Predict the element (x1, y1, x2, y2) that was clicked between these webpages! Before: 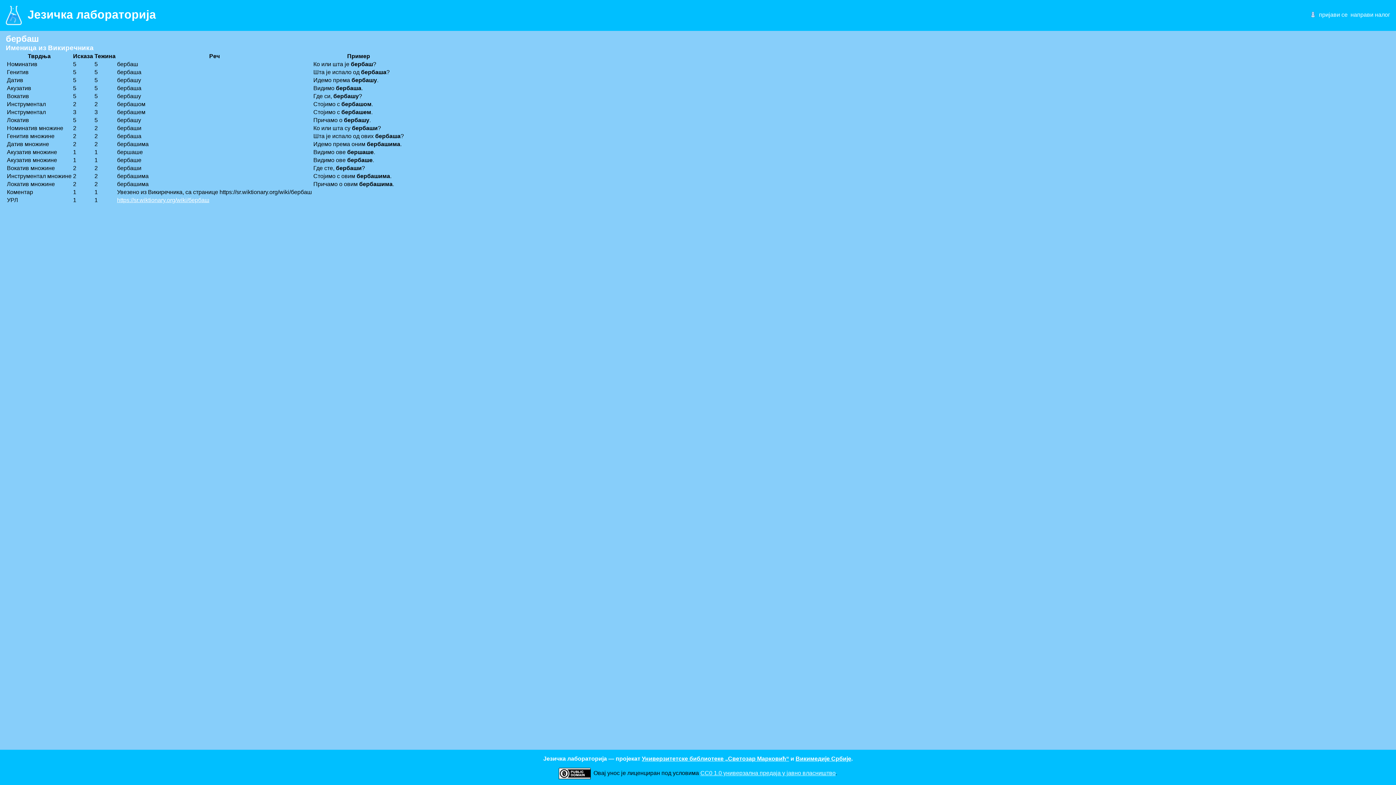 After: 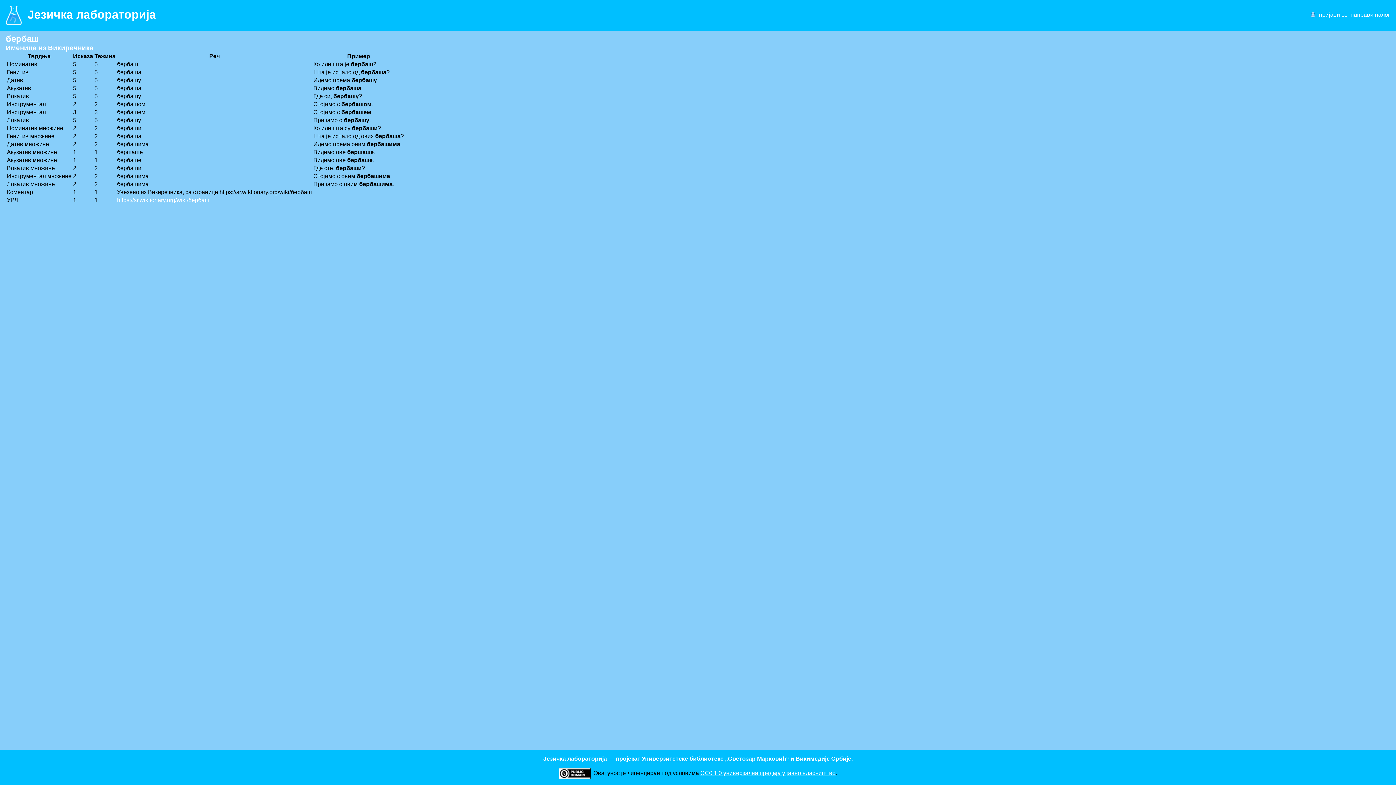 Action: label: https://sr.wiktionary.org/wiki/бербаш bbox: (117, 197, 209, 203)